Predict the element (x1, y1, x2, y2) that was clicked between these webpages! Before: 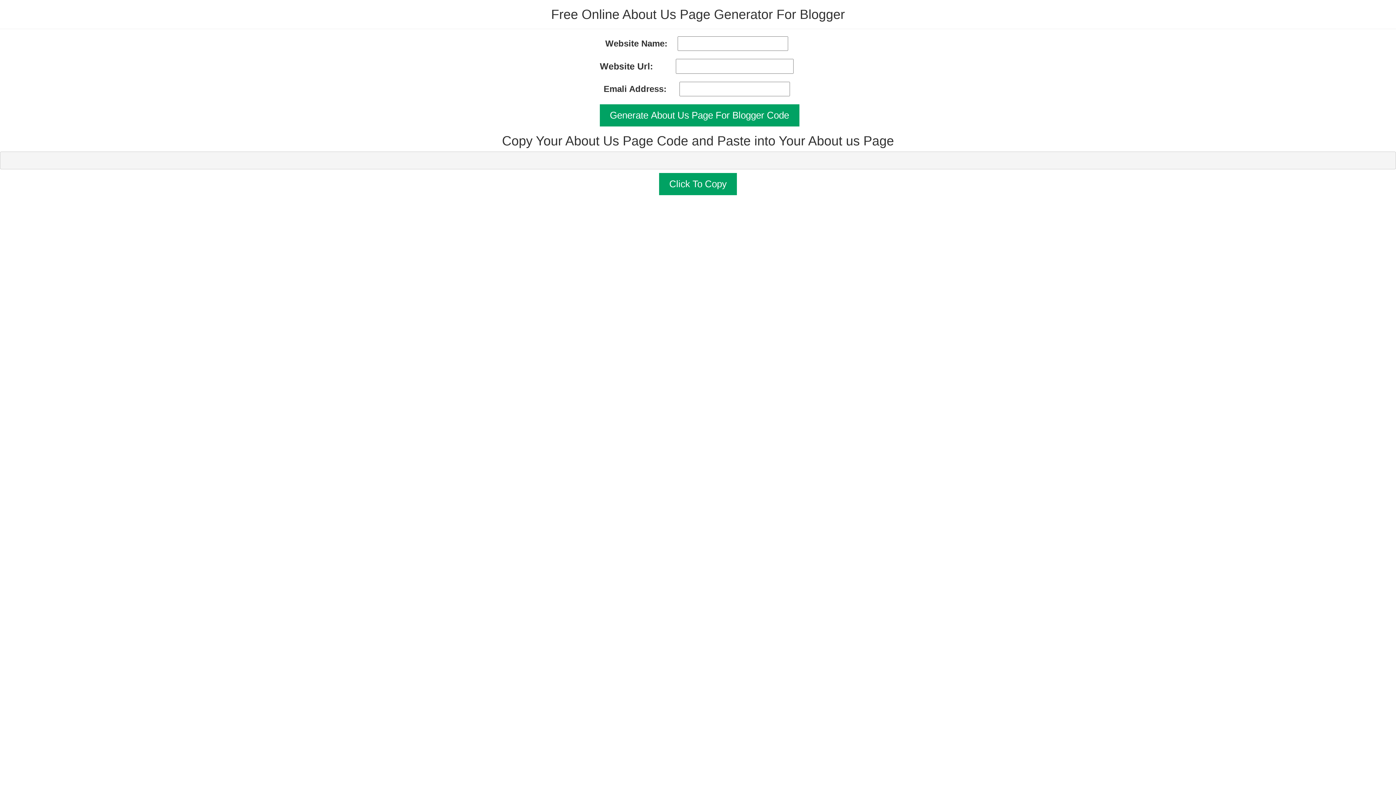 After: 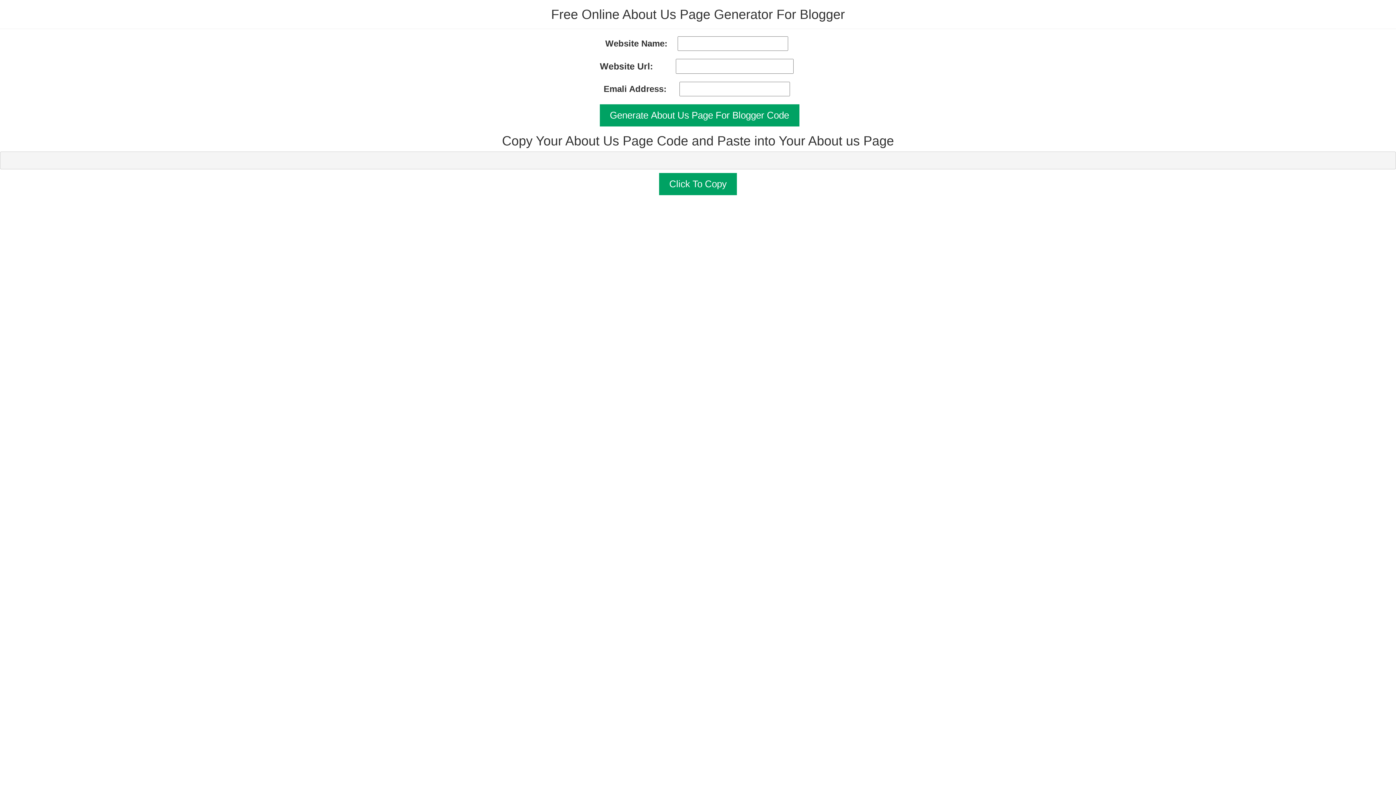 Action: label: Click To Copy bbox: (659, 173, 737, 195)